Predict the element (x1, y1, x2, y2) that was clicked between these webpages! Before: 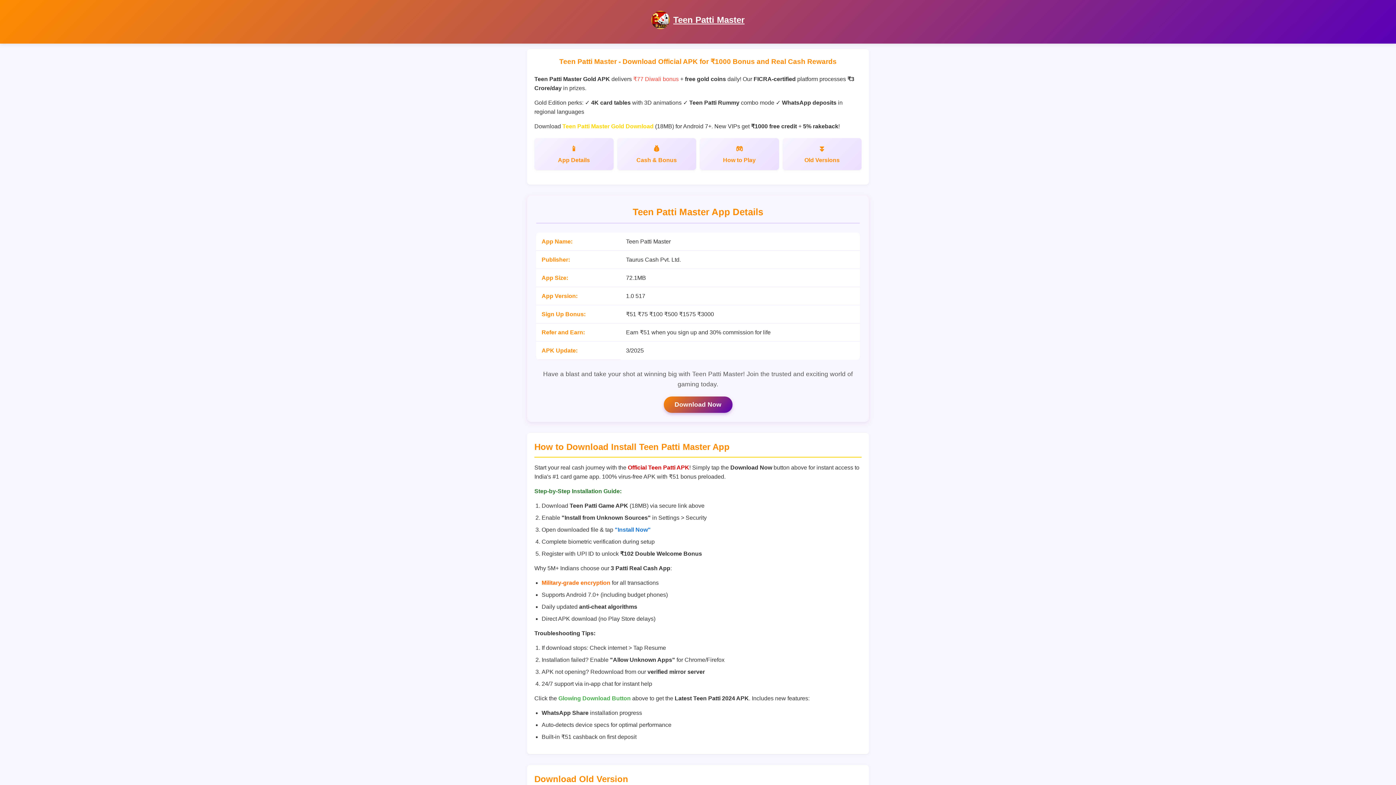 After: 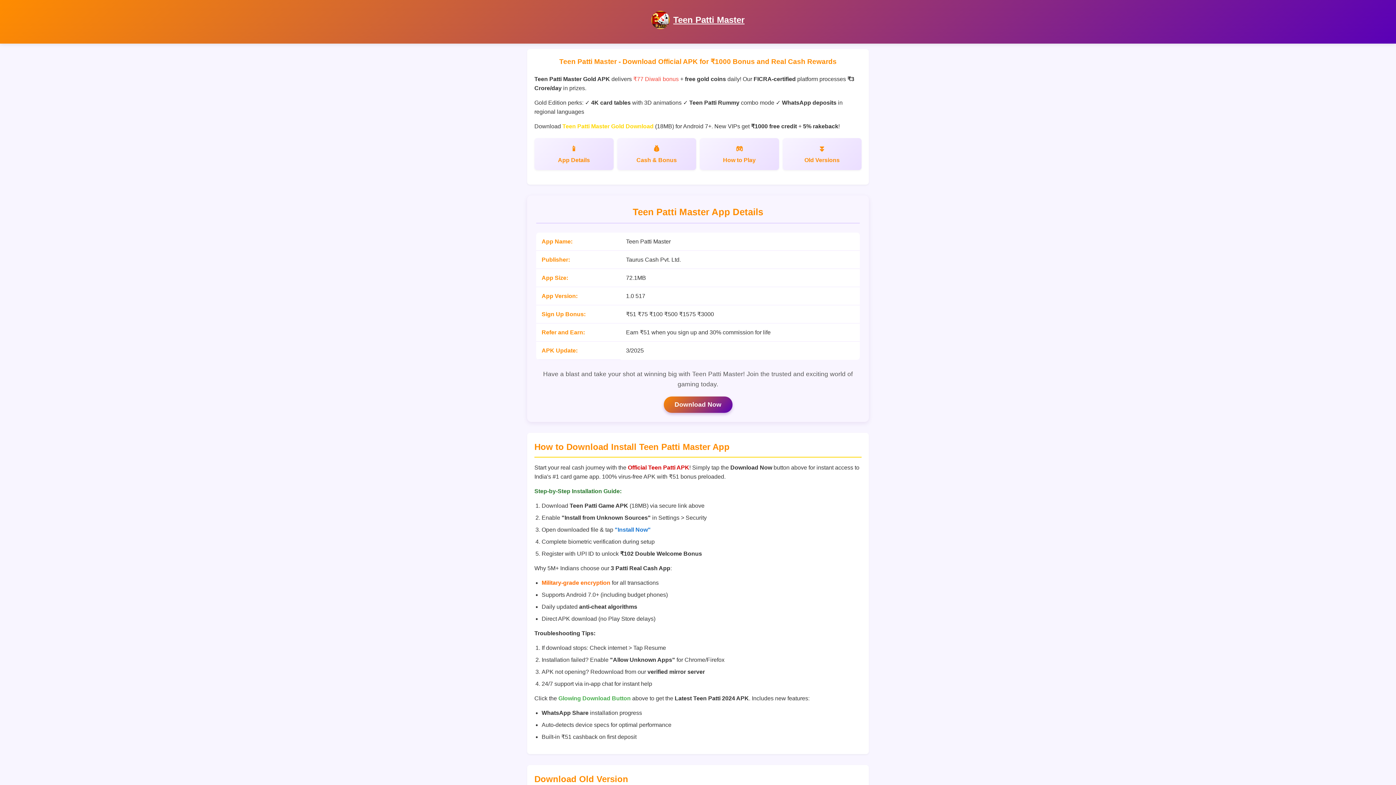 Action: label: Teen Patti Master bbox: (673, 14, 744, 24)